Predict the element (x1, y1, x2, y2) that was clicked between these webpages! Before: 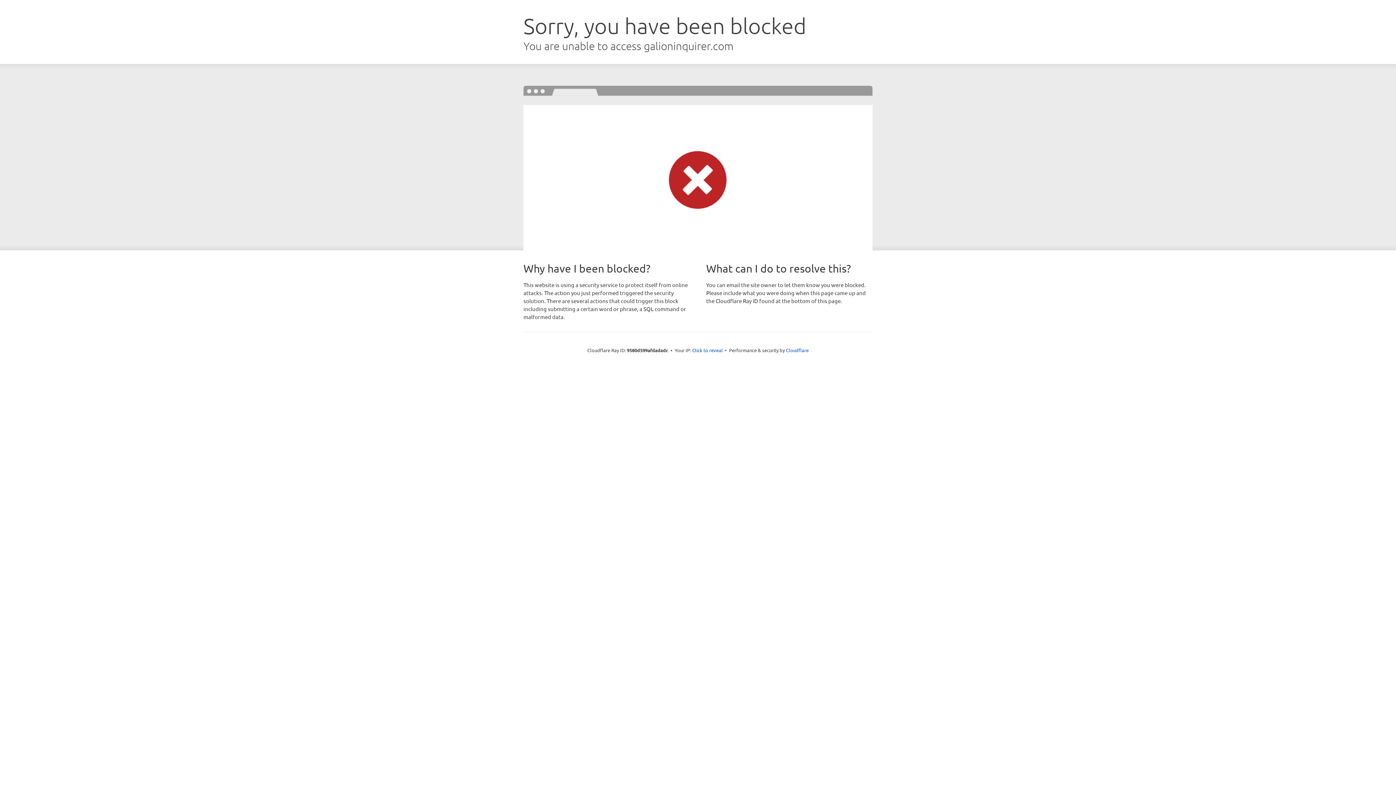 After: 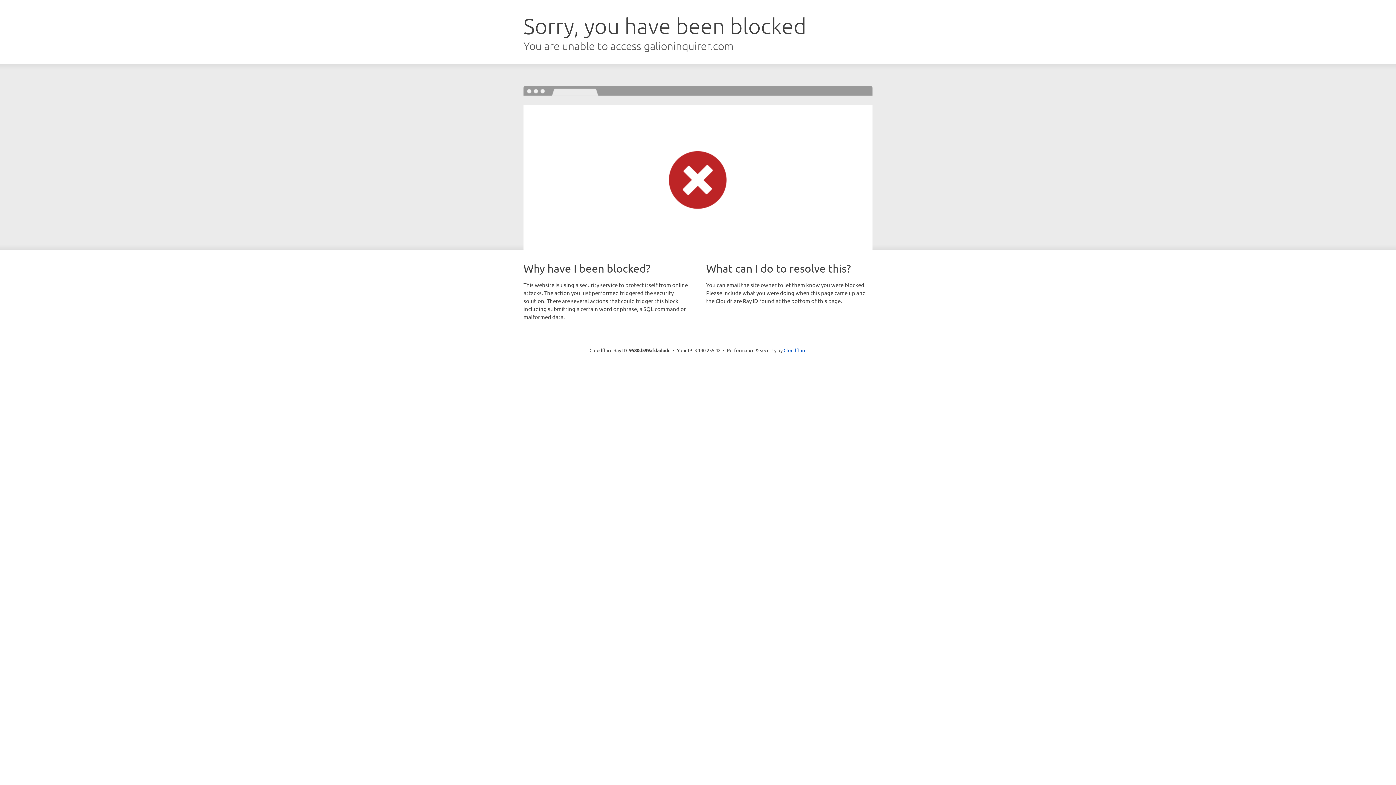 Action: bbox: (692, 346, 722, 353) label: Click to reveal